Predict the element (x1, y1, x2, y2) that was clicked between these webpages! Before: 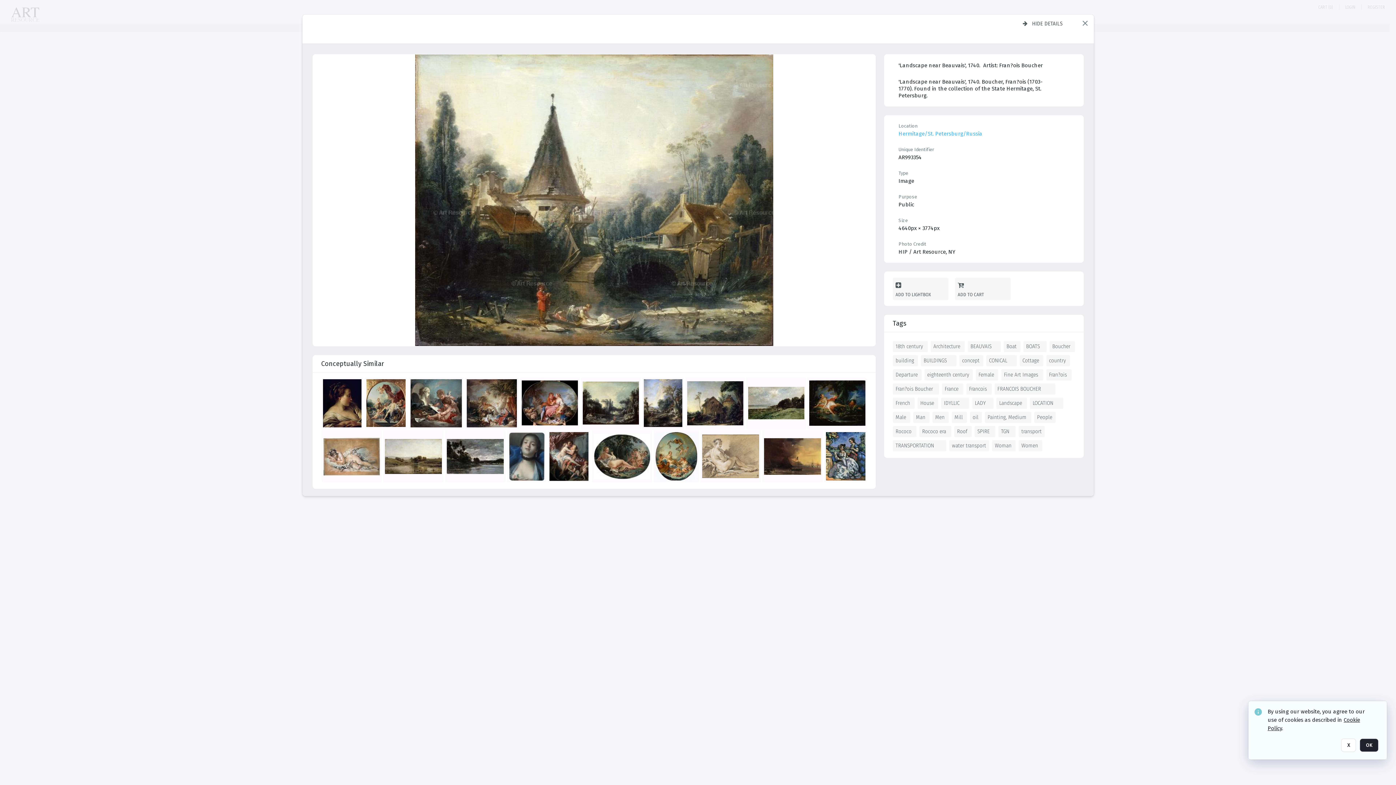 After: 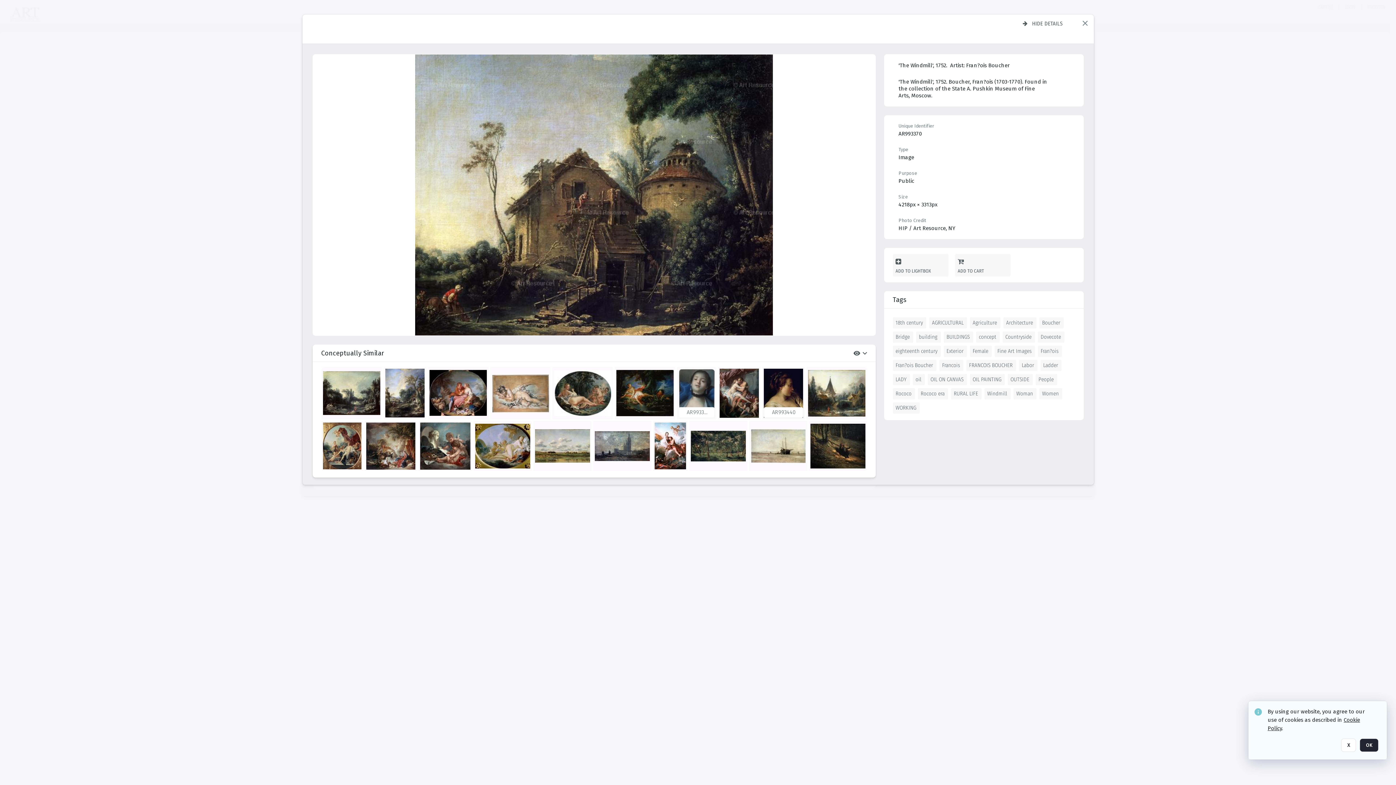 Action: label: details bbox: (687, 379, 746, 430)